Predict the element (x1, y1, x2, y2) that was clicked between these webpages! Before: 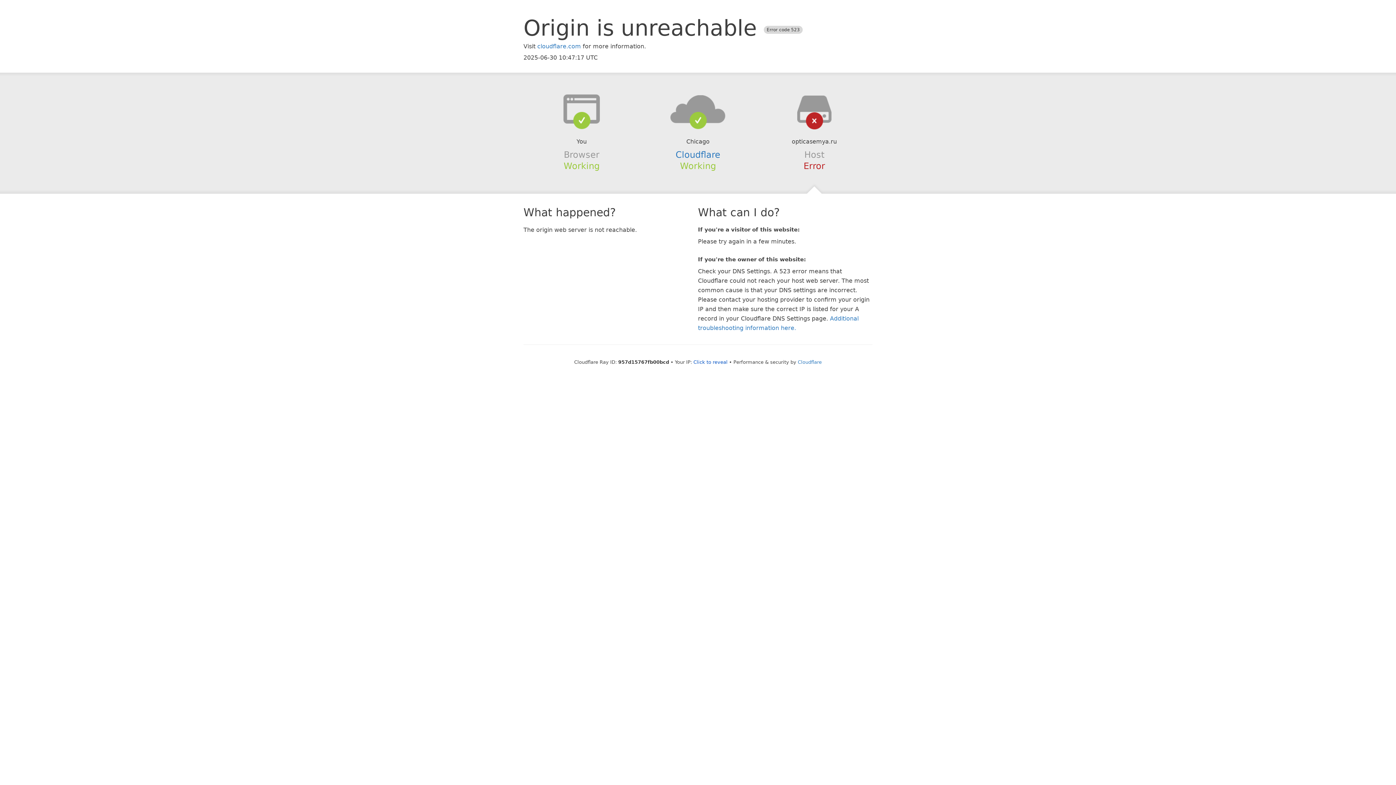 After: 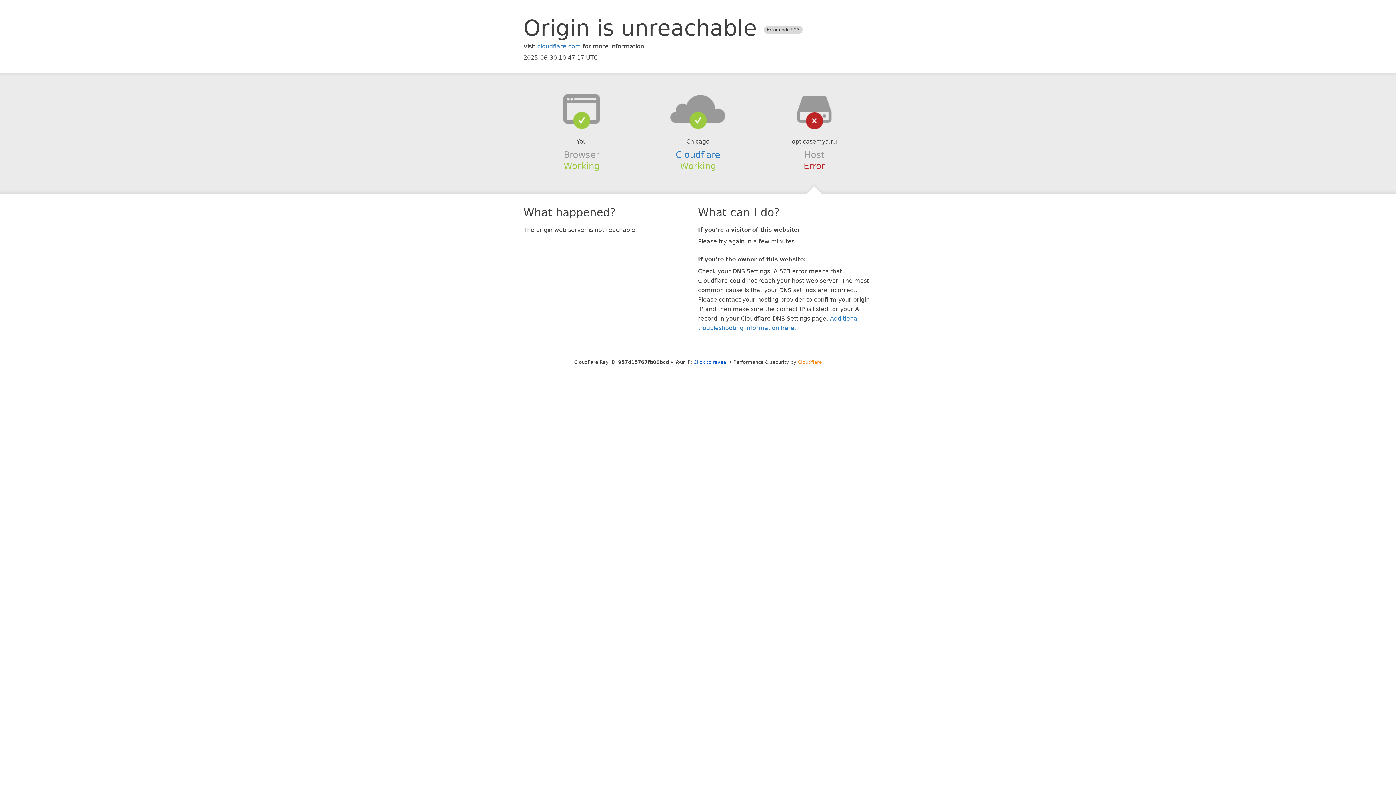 Action: bbox: (798, 359, 822, 364) label: Cloudflare